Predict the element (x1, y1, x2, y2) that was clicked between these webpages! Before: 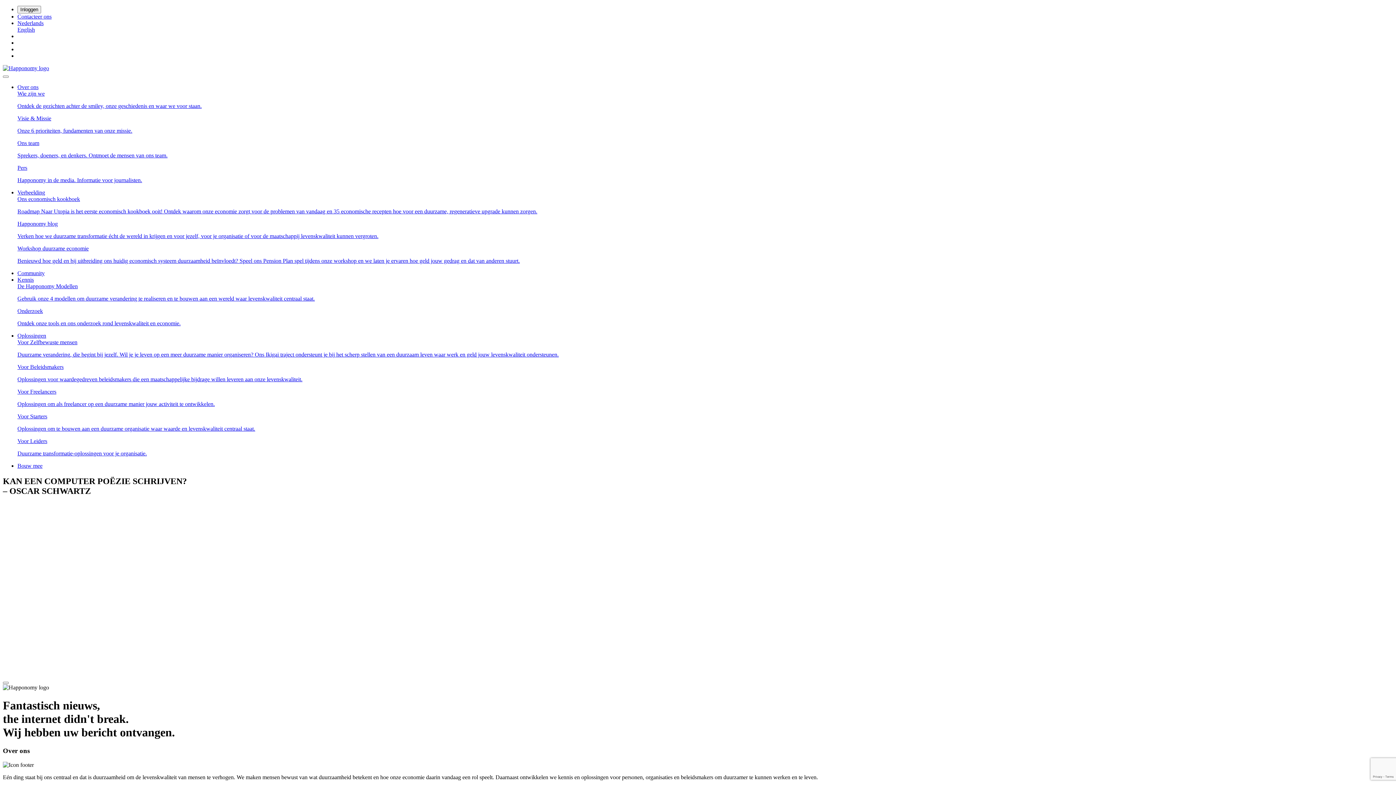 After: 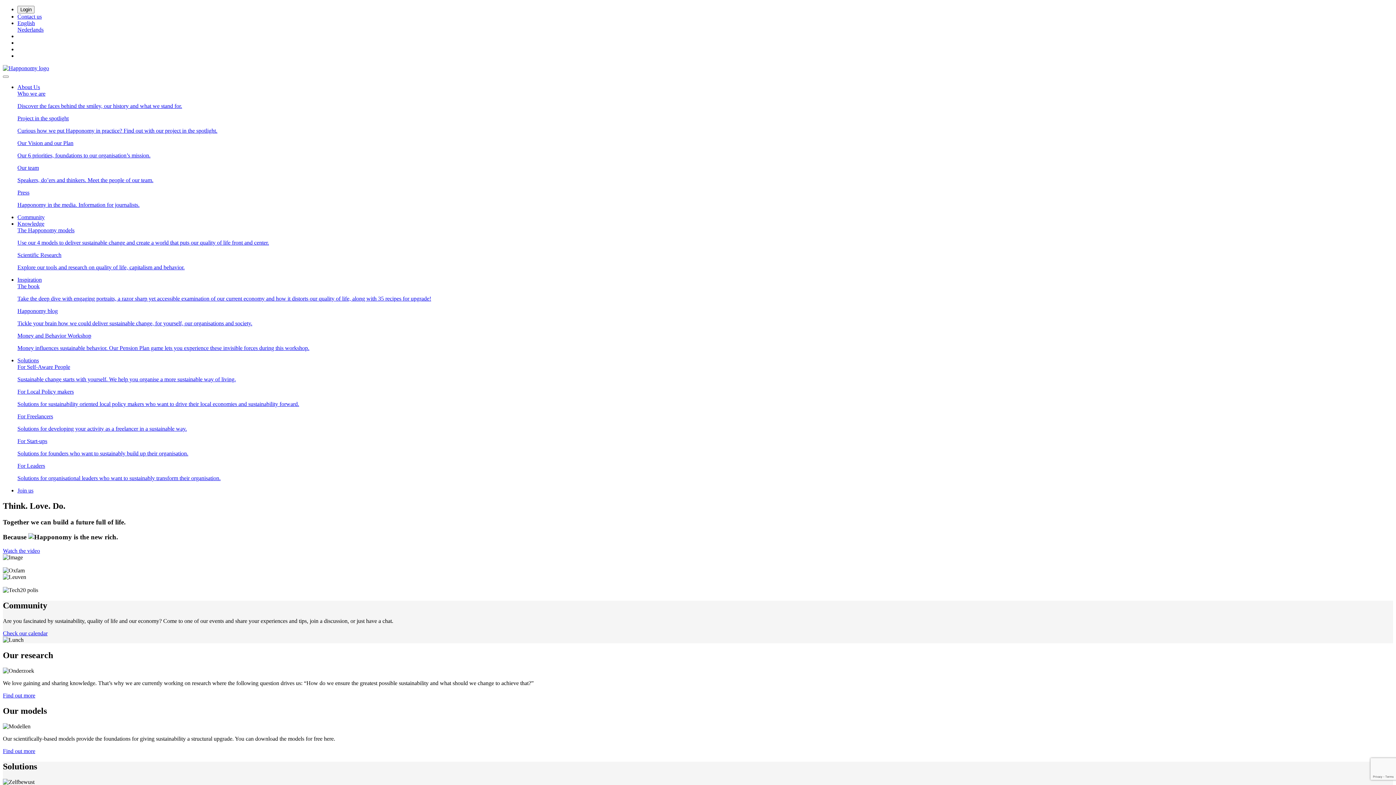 Action: bbox: (17, 26, 34, 32) label: English